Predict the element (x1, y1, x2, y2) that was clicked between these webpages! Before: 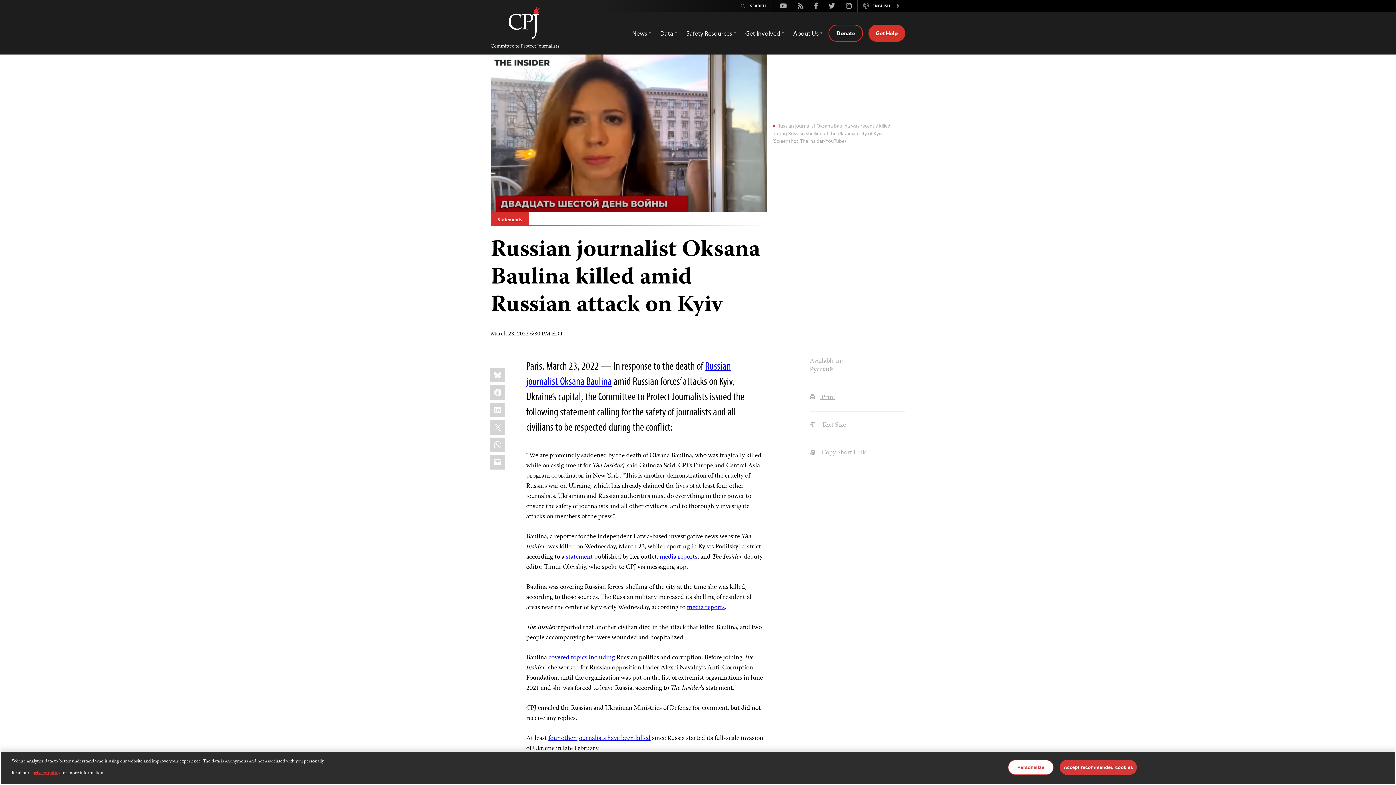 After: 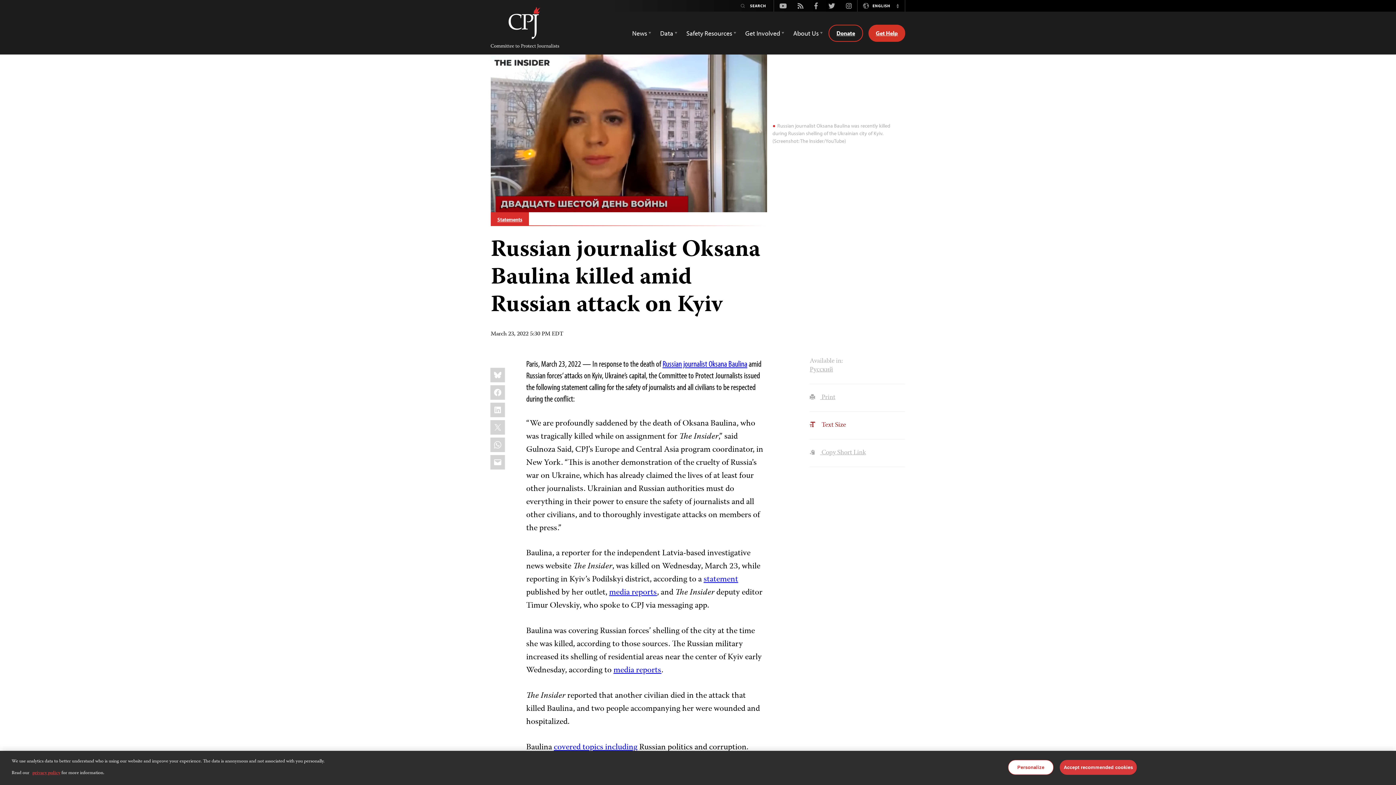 Action: label:  Text Size bbox: (809, 420, 846, 430)